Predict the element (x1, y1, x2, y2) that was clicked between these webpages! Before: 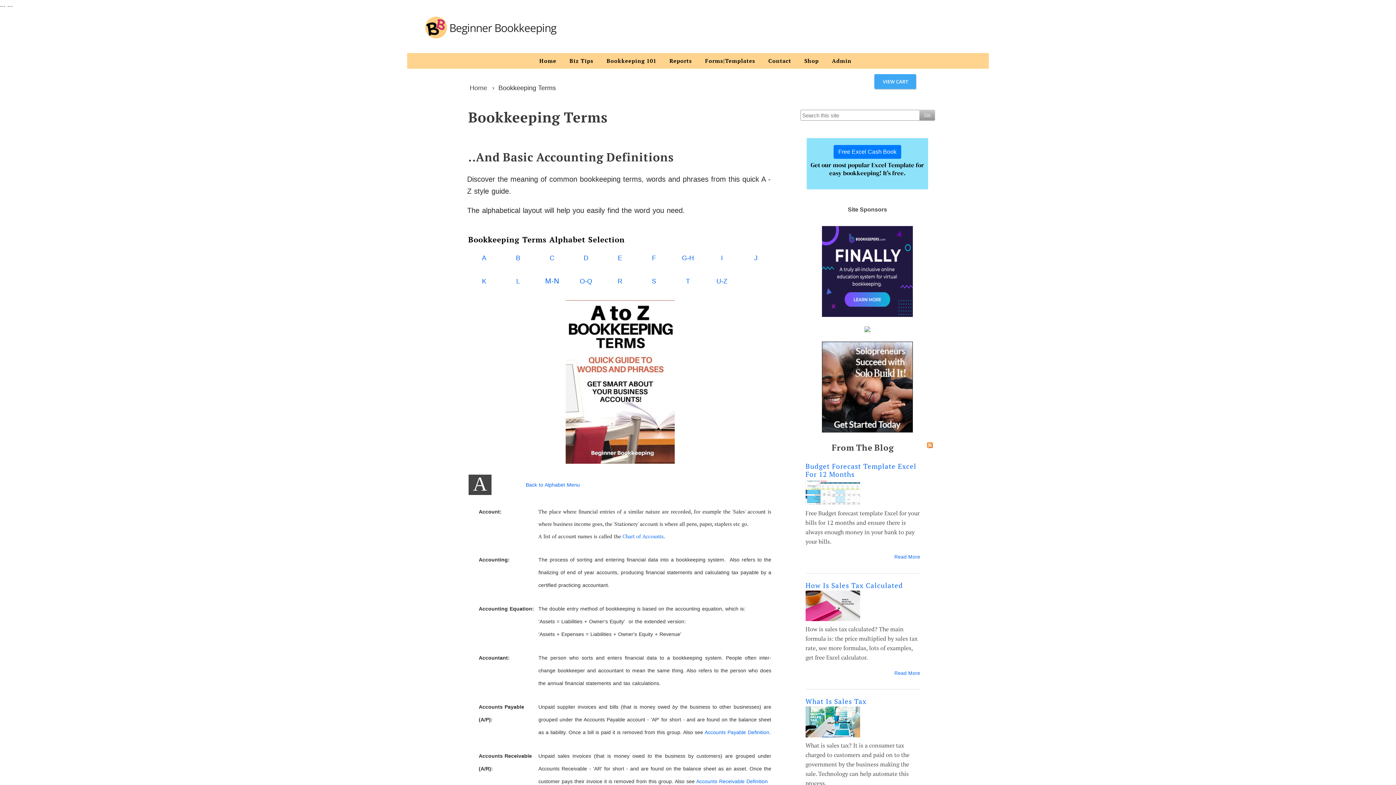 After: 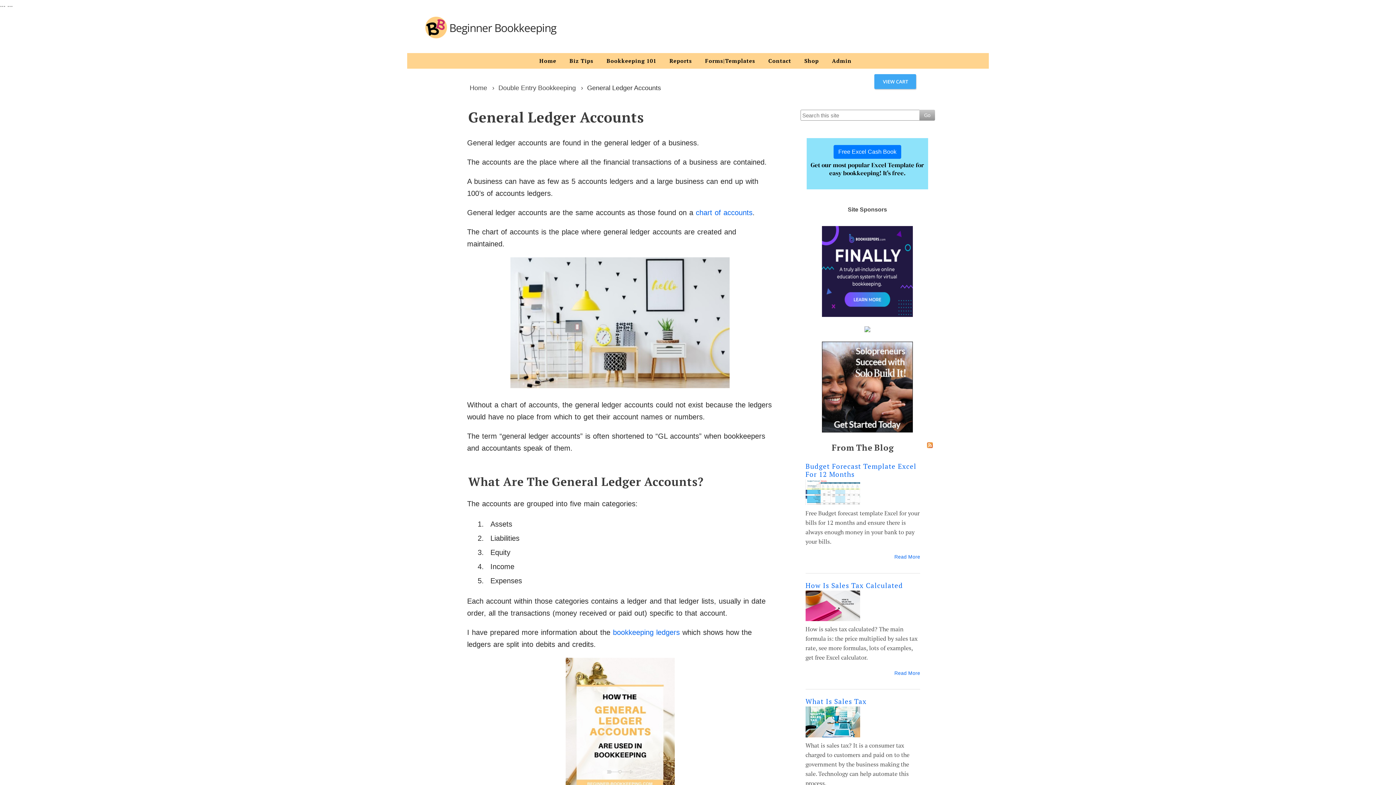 Action: label: Chart of Accounts bbox: (622, 533, 663, 540)